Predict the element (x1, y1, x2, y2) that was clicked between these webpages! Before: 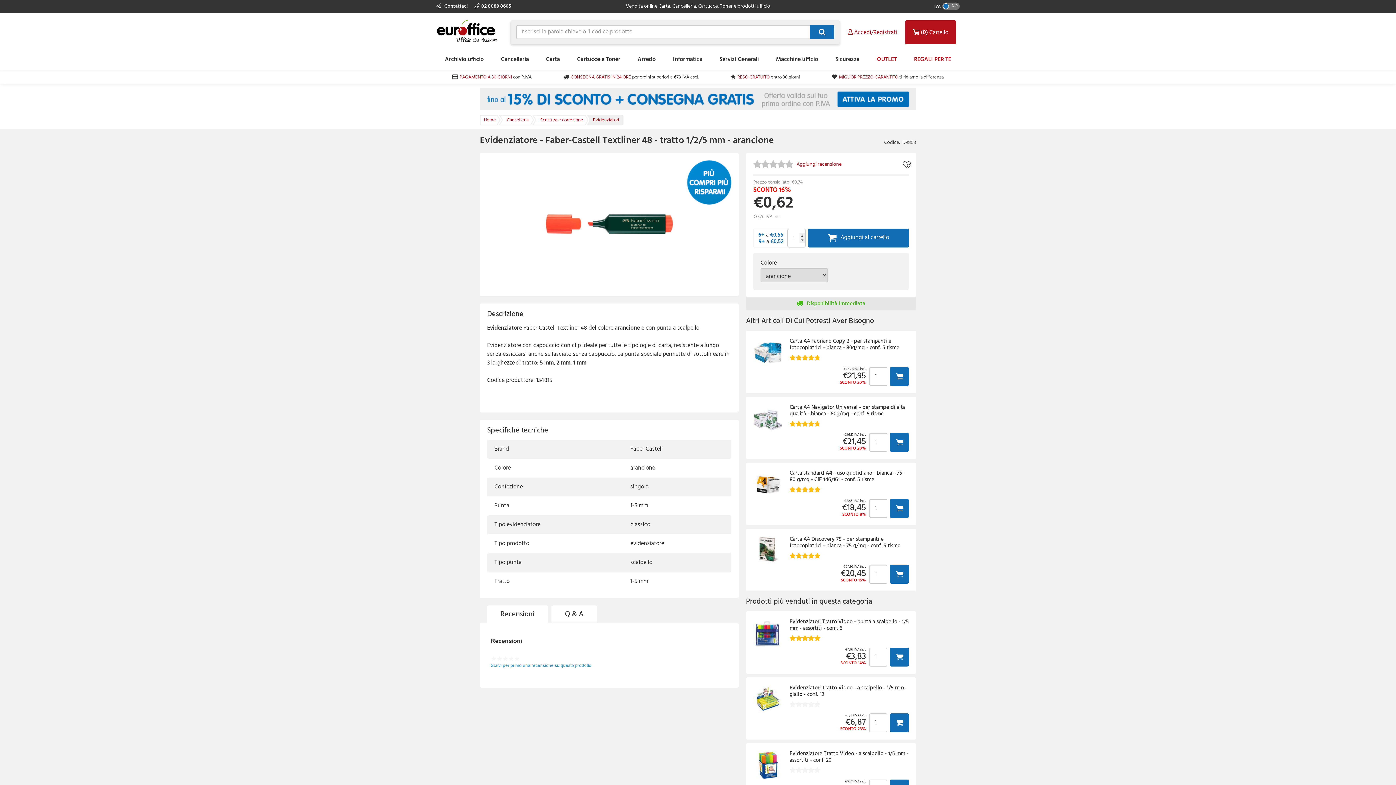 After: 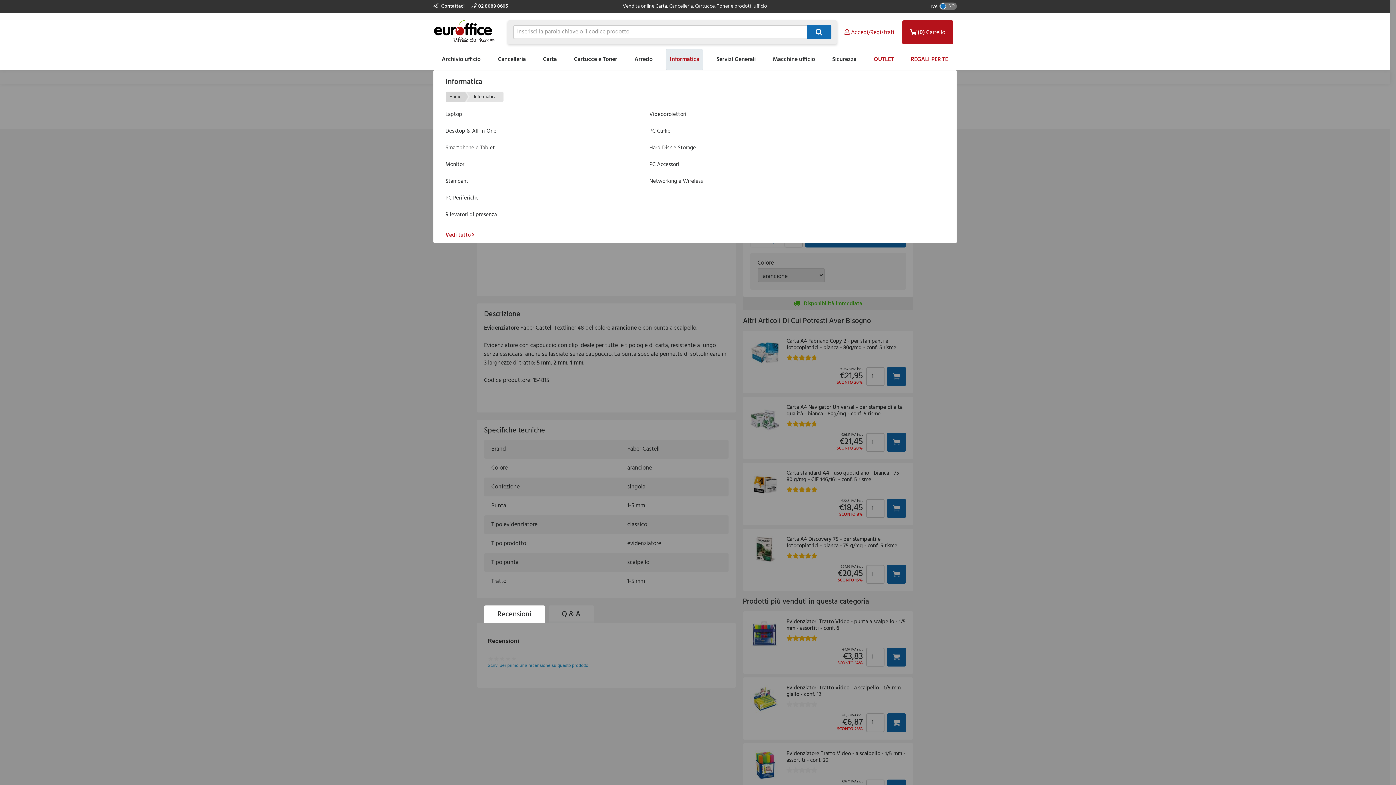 Action: label: Informatica bbox: (673, 49, 702, 70)